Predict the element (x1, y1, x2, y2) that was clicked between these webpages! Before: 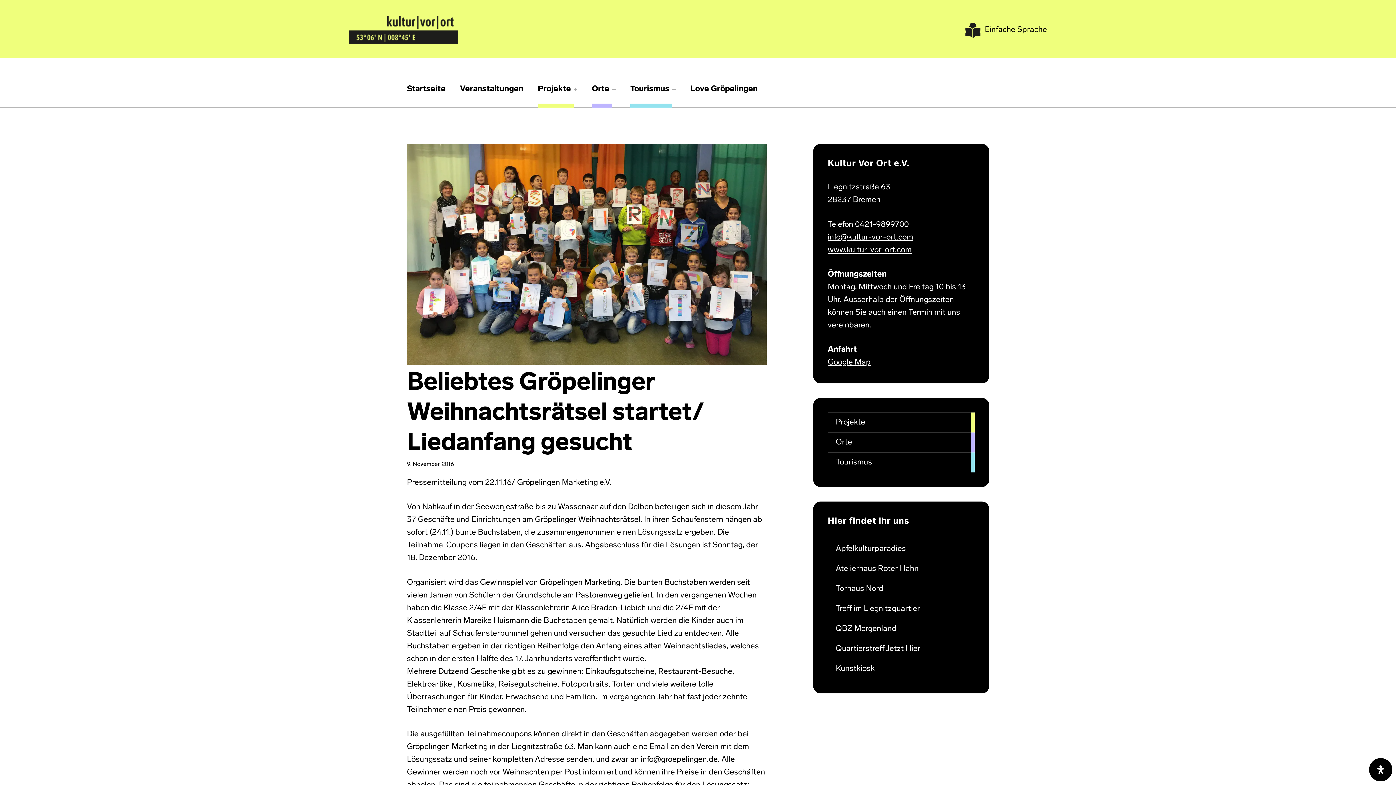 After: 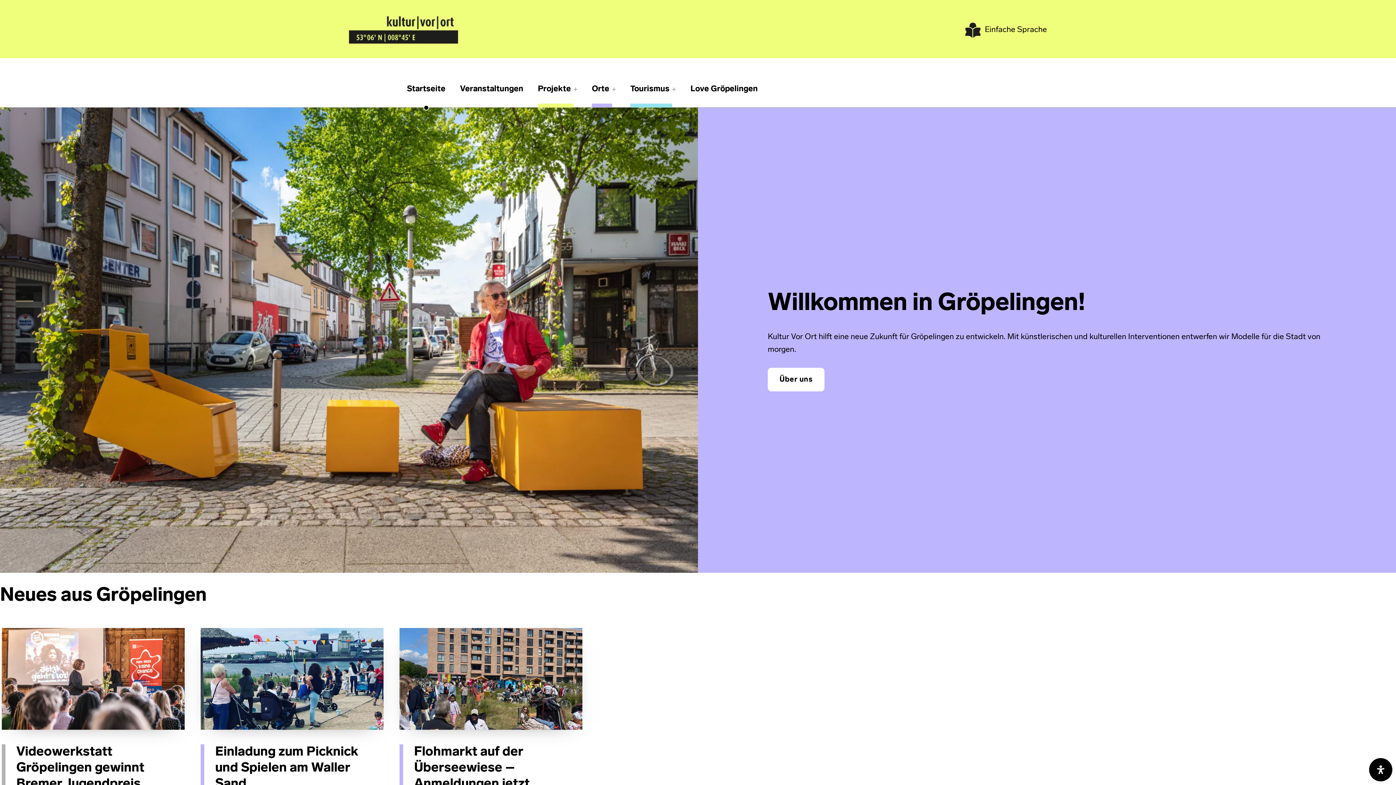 Action: bbox: (407, 70, 445, 107) label: Startseite